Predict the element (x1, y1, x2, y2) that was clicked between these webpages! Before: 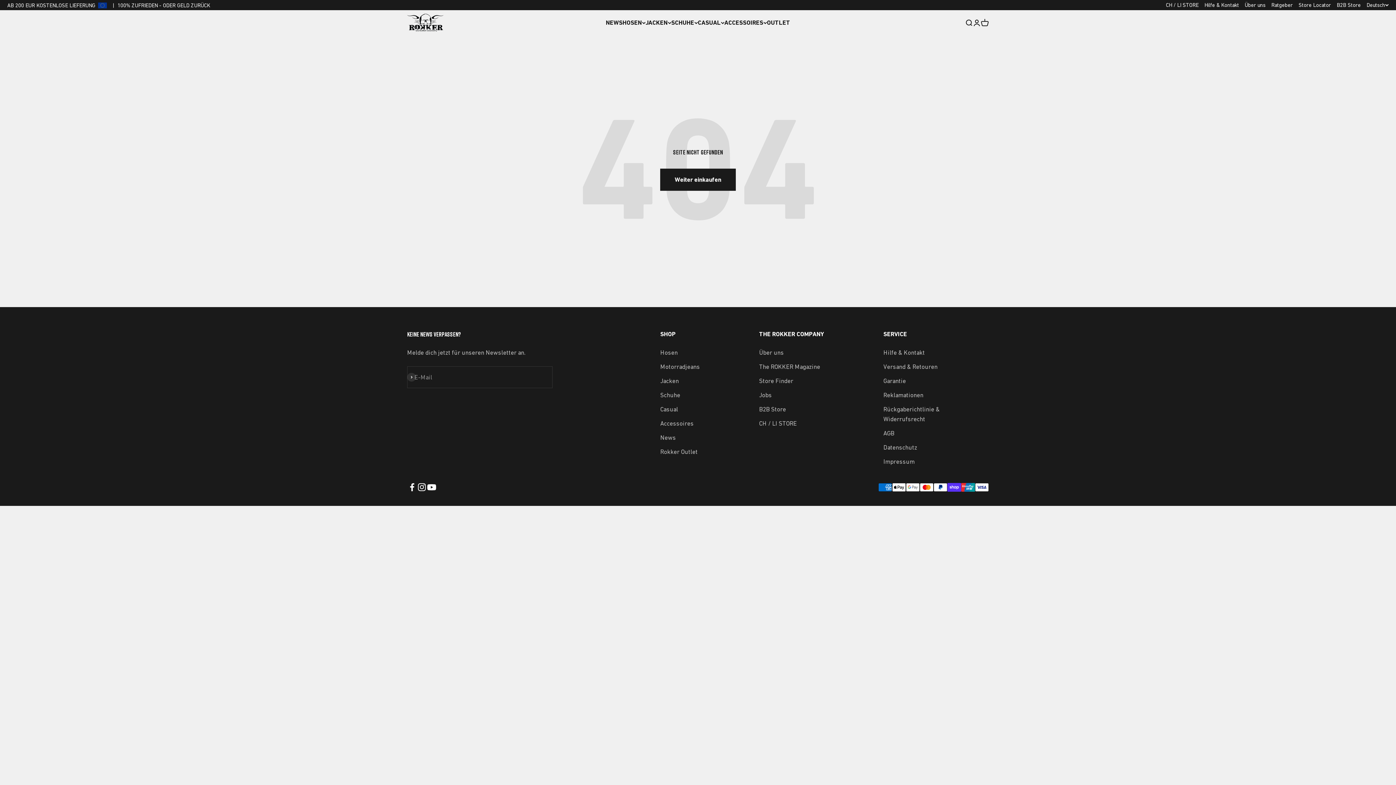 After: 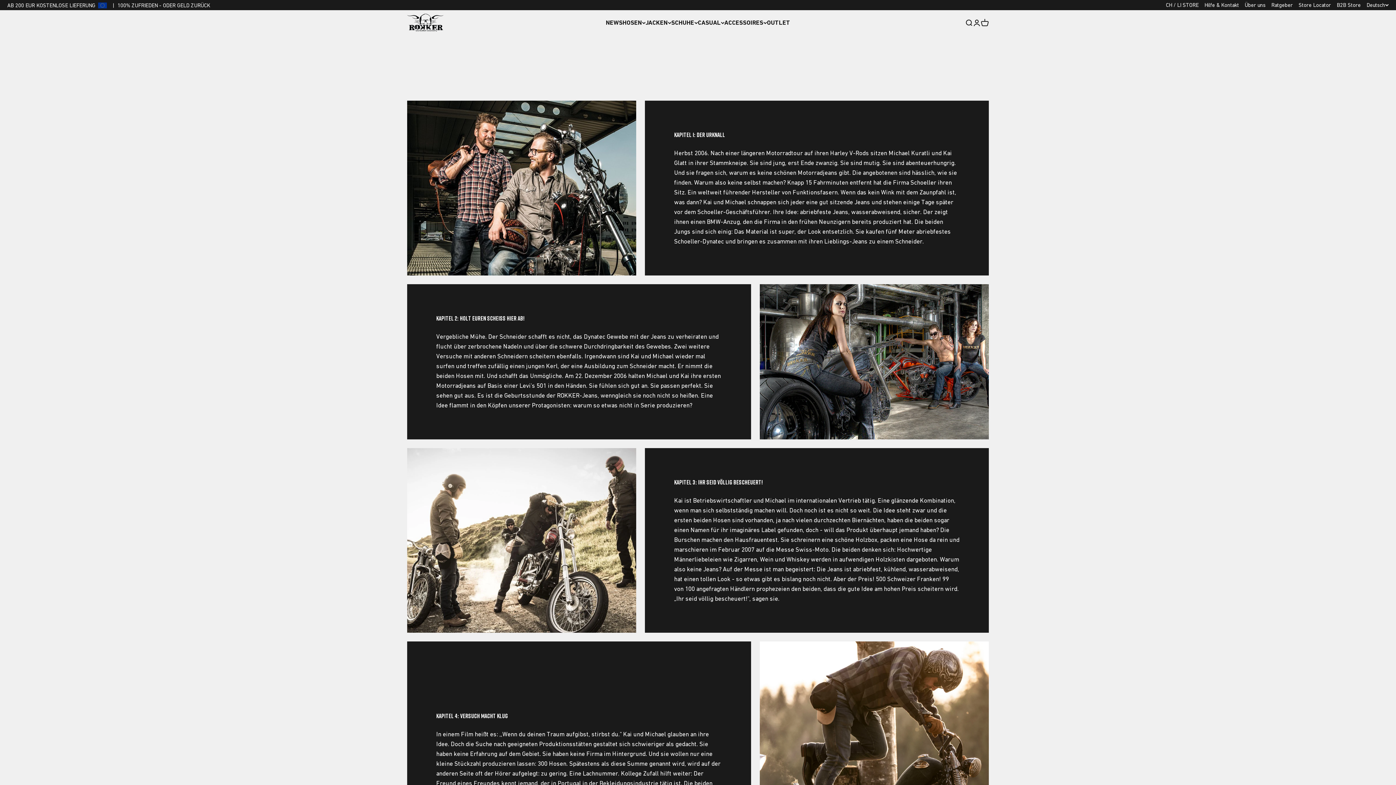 Action: label: Über uns bbox: (1245, 1, 1265, 8)